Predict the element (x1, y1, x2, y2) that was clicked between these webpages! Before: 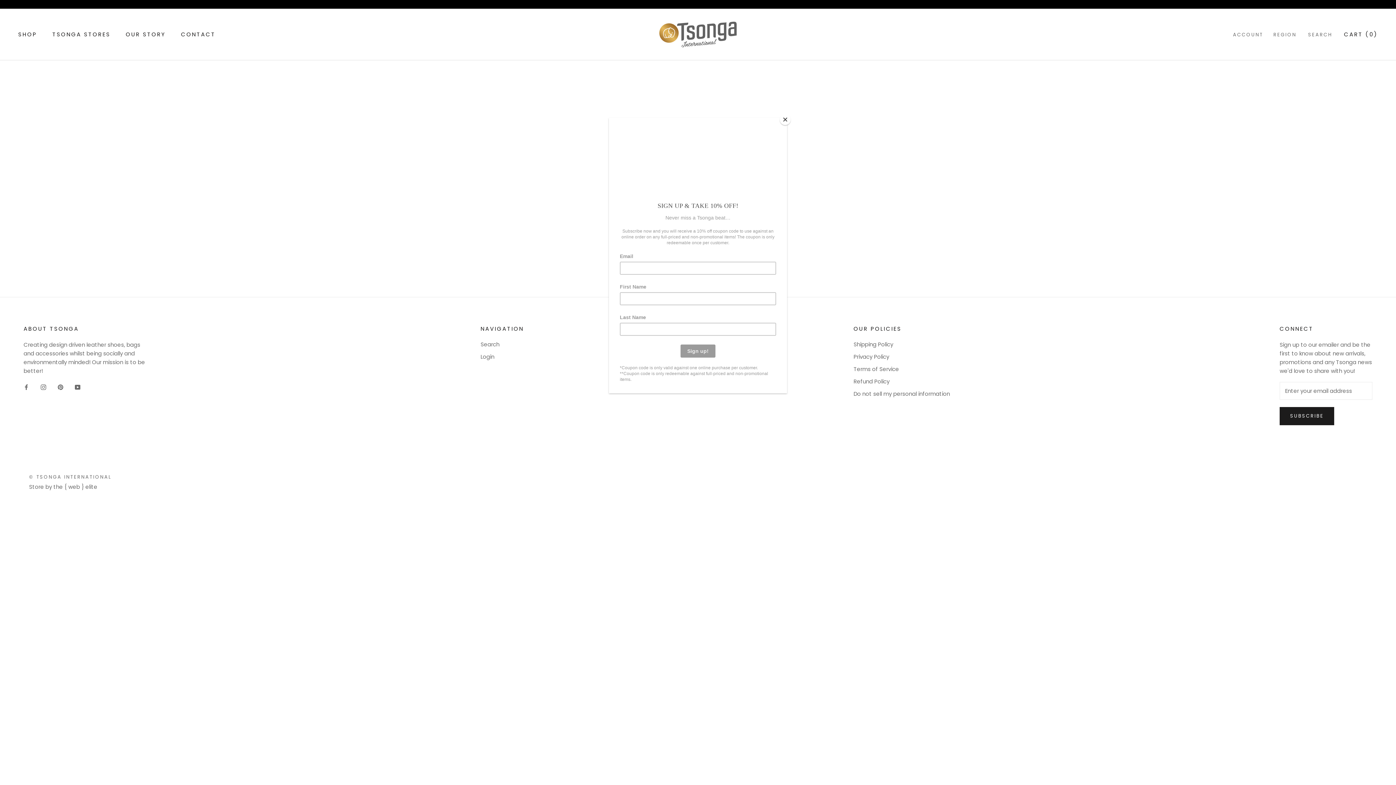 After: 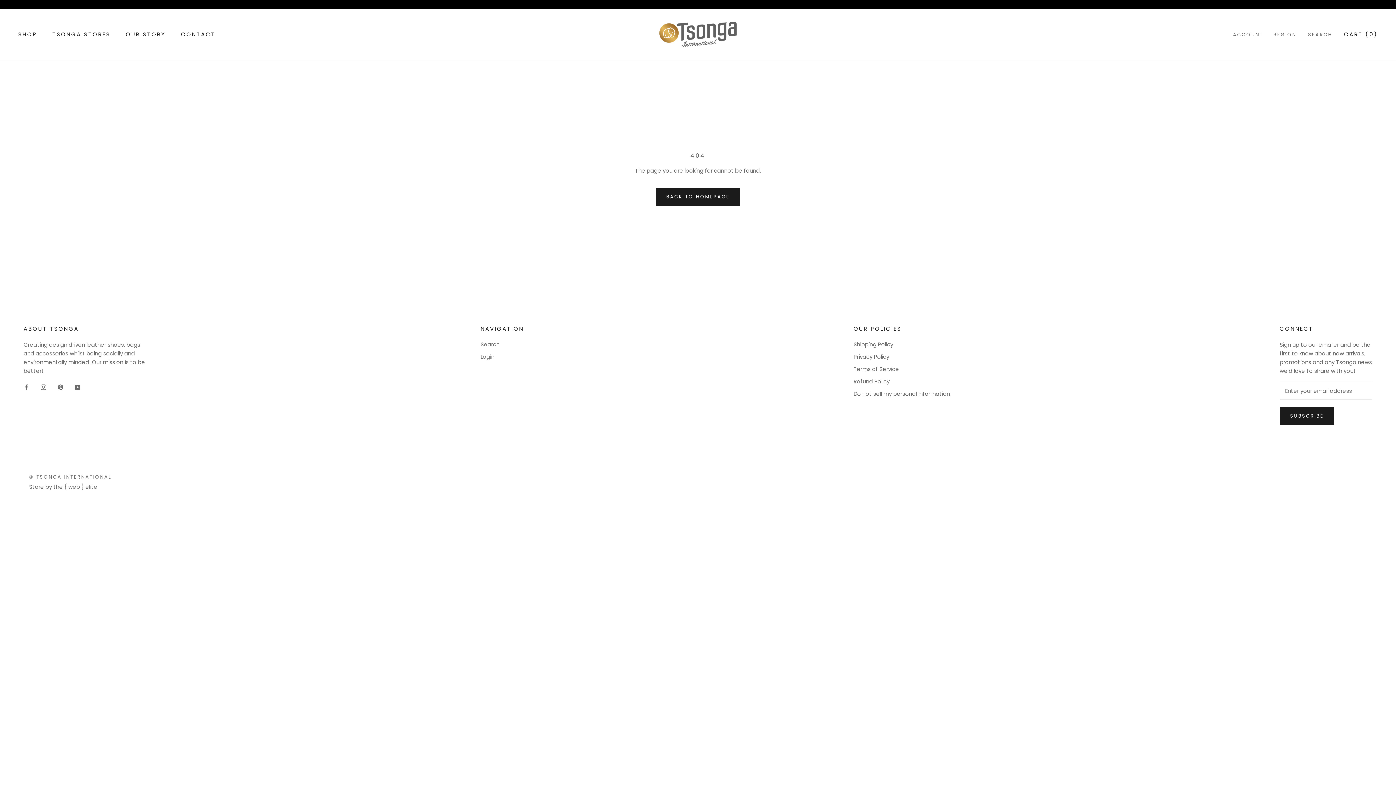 Action: label: Close bbox: (780, 114, 790, 125)